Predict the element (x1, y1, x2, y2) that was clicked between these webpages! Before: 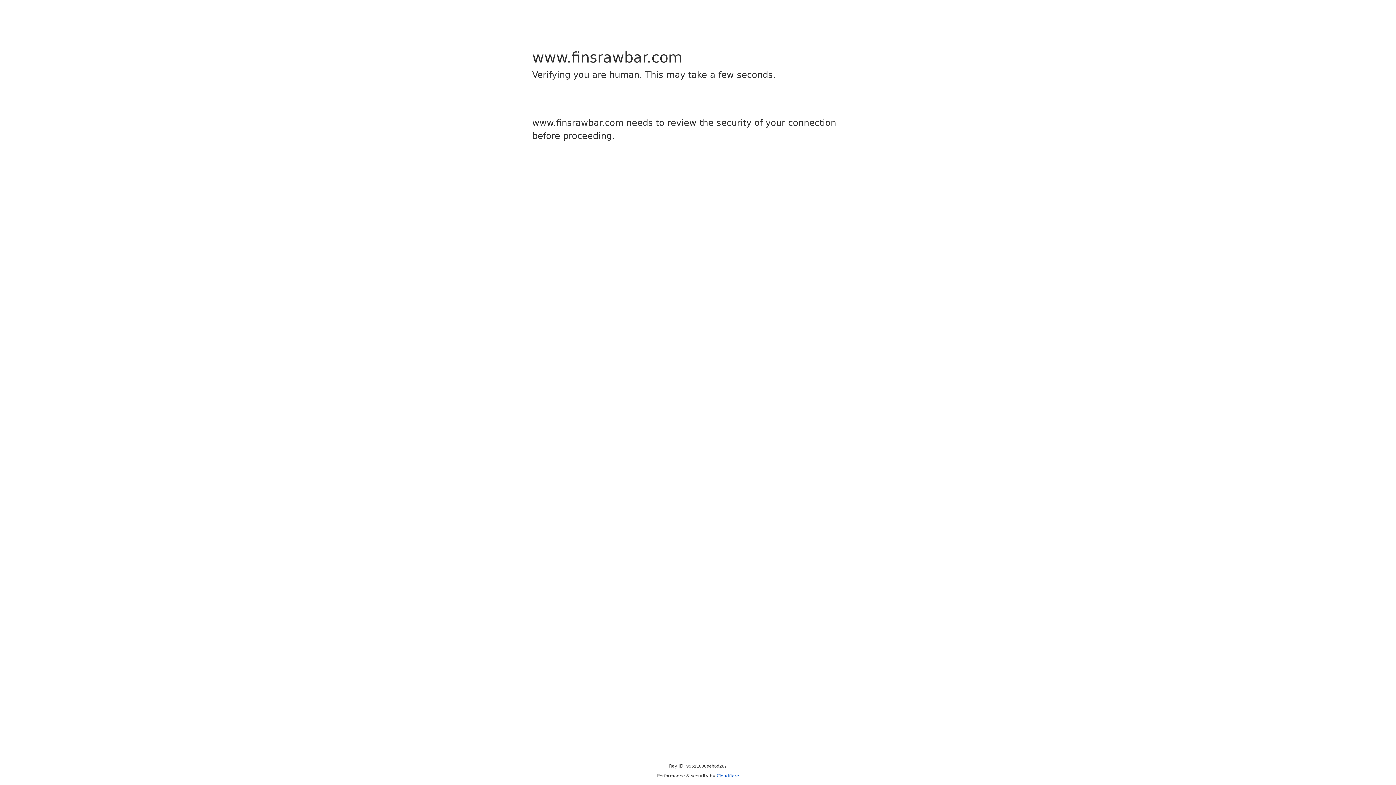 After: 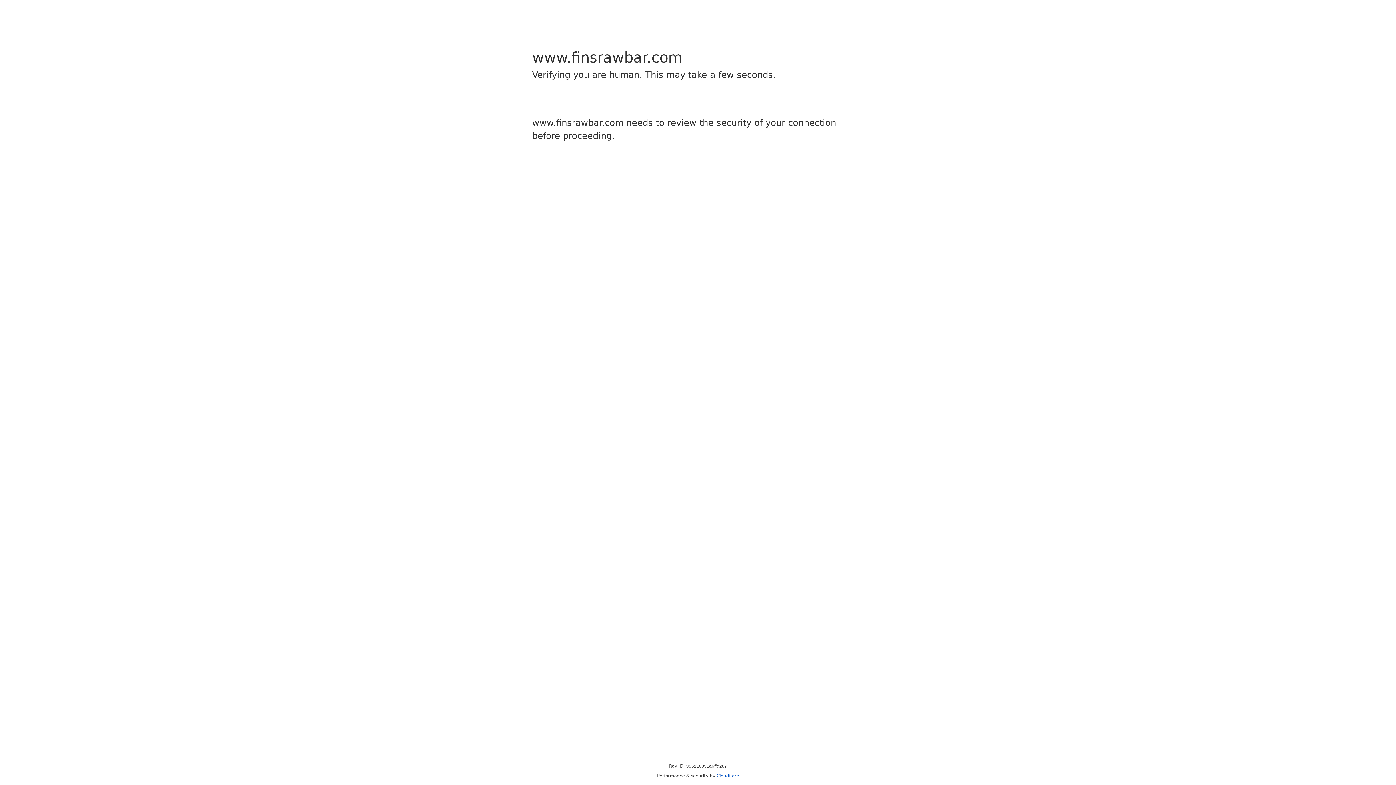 Action: label: Cloudflare bbox: (716, 773, 739, 778)